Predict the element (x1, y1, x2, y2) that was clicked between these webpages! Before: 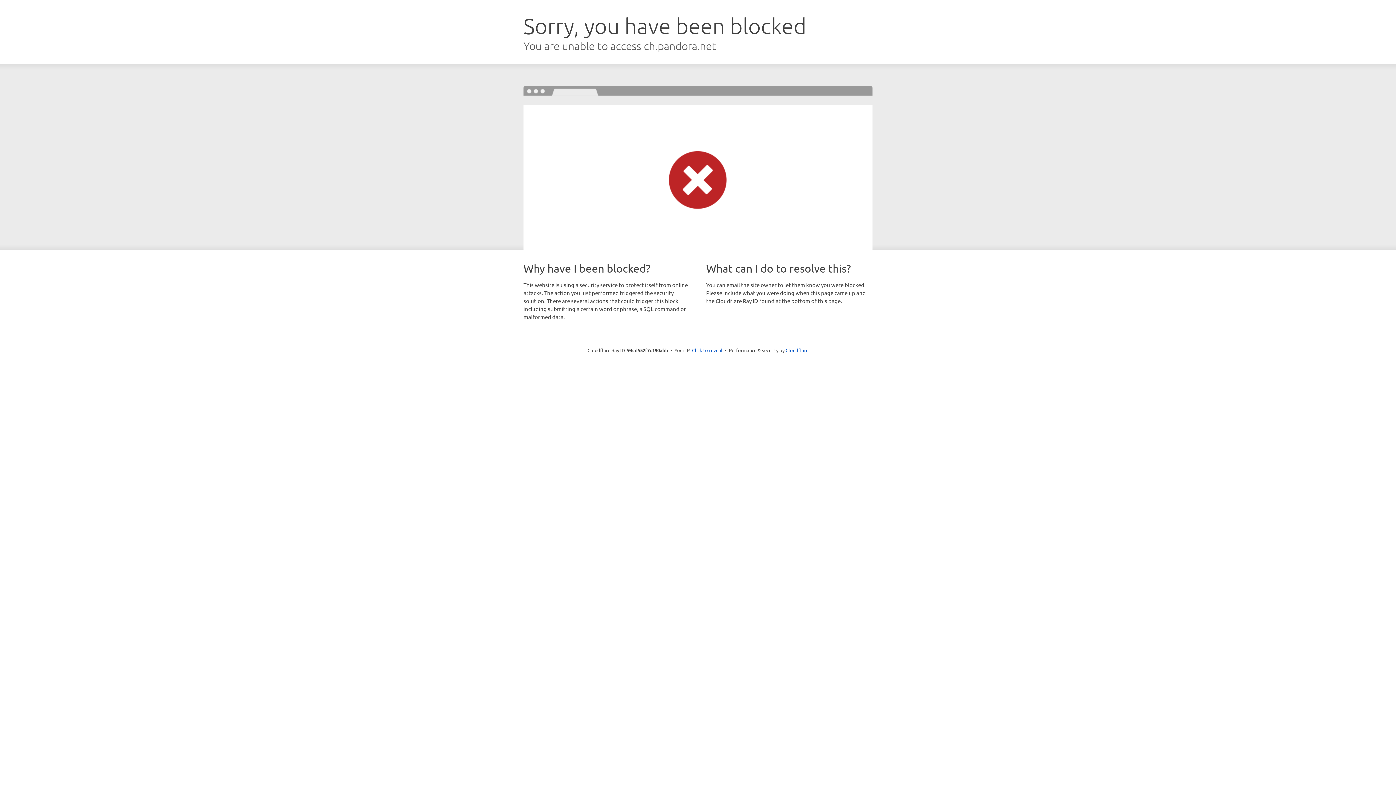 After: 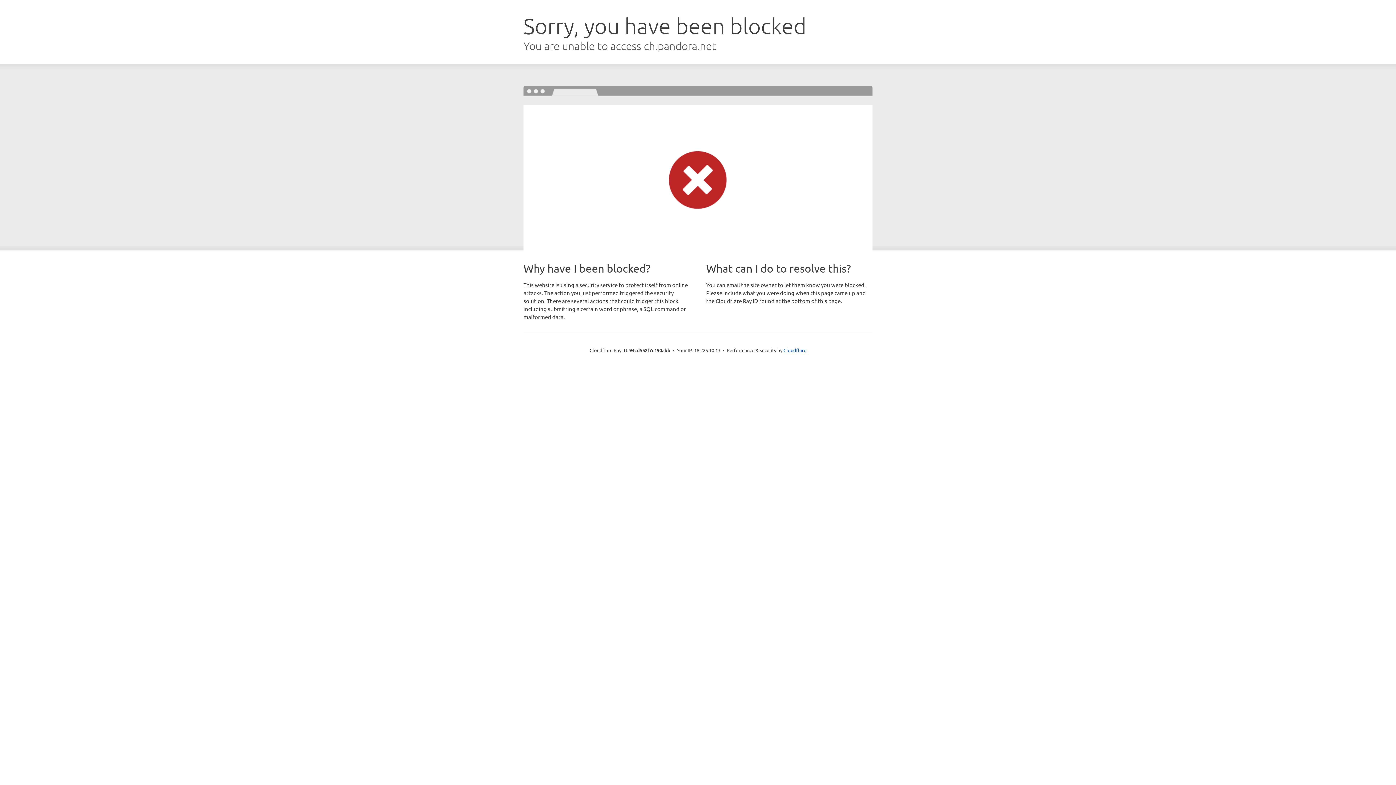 Action: label: Click to reveal bbox: (692, 346, 722, 353)